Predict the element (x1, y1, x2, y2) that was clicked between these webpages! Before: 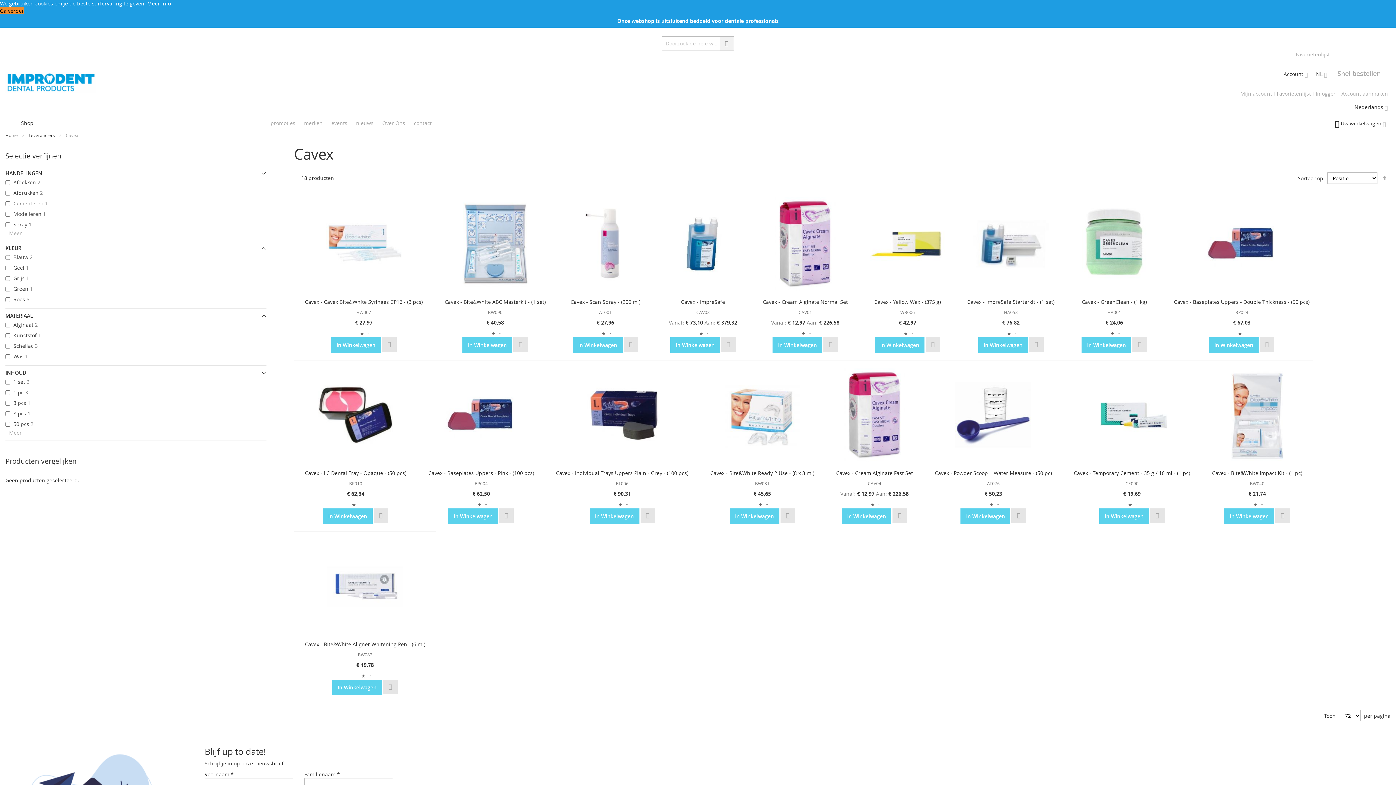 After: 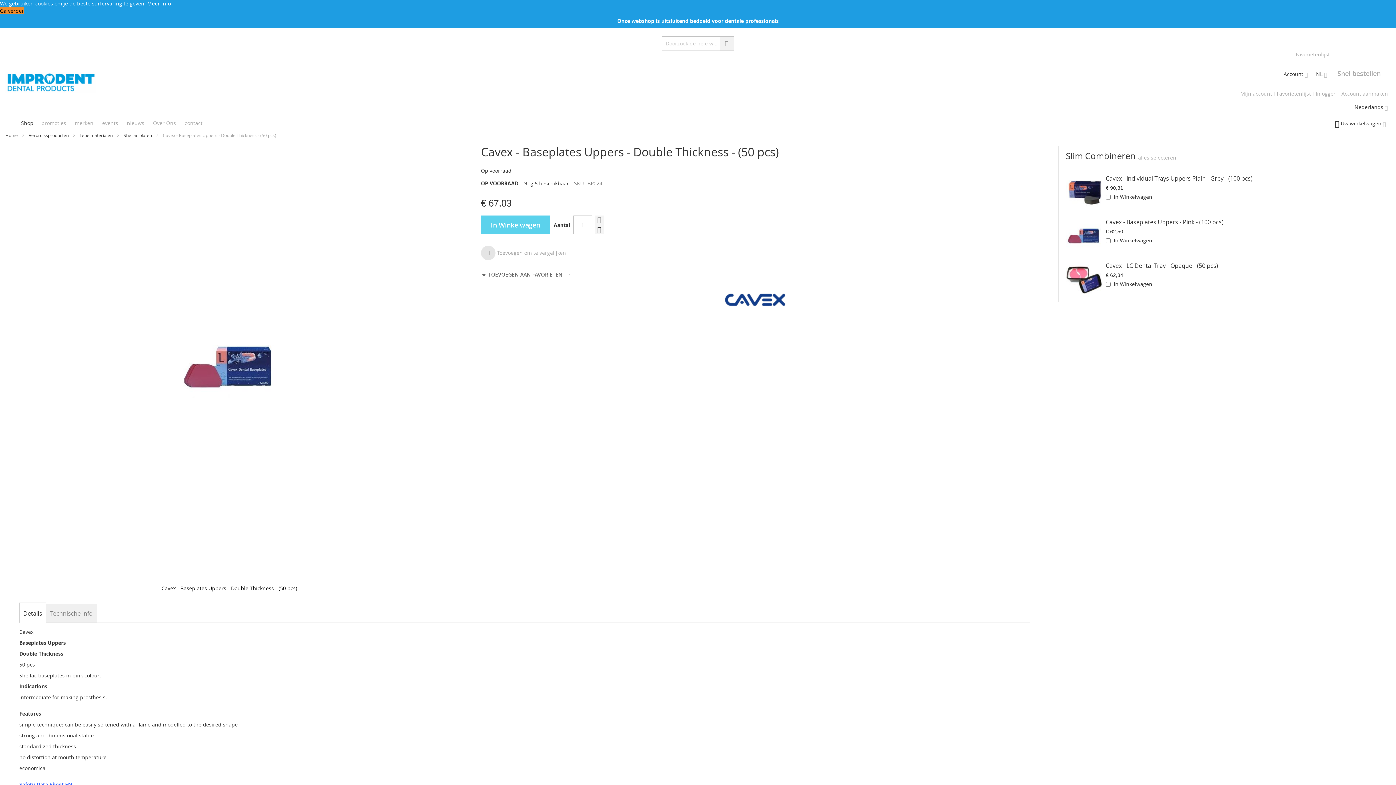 Action: bbox: (1174, 298, 1309, 305) label: Cavex - Baseplates Uppers - Double Thickness - (50 pcs)